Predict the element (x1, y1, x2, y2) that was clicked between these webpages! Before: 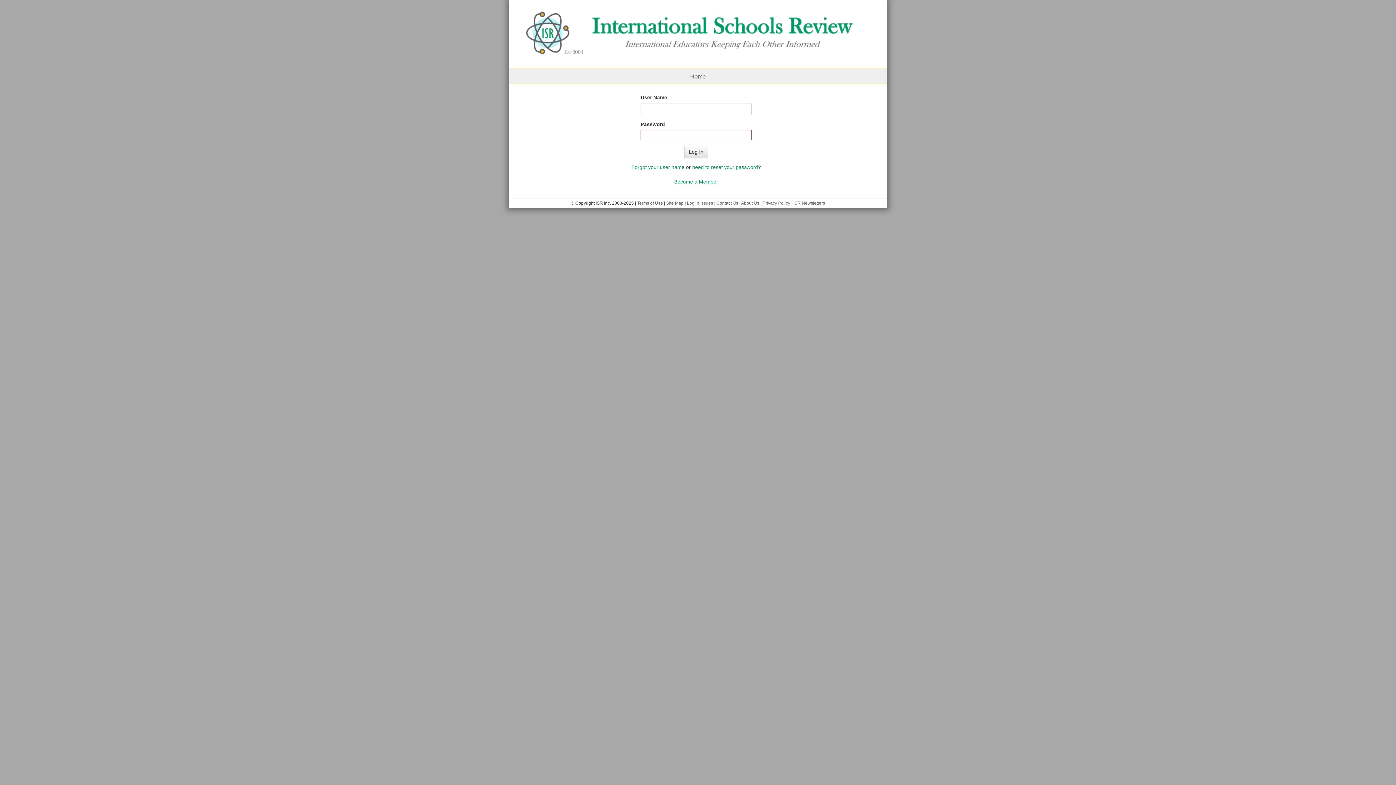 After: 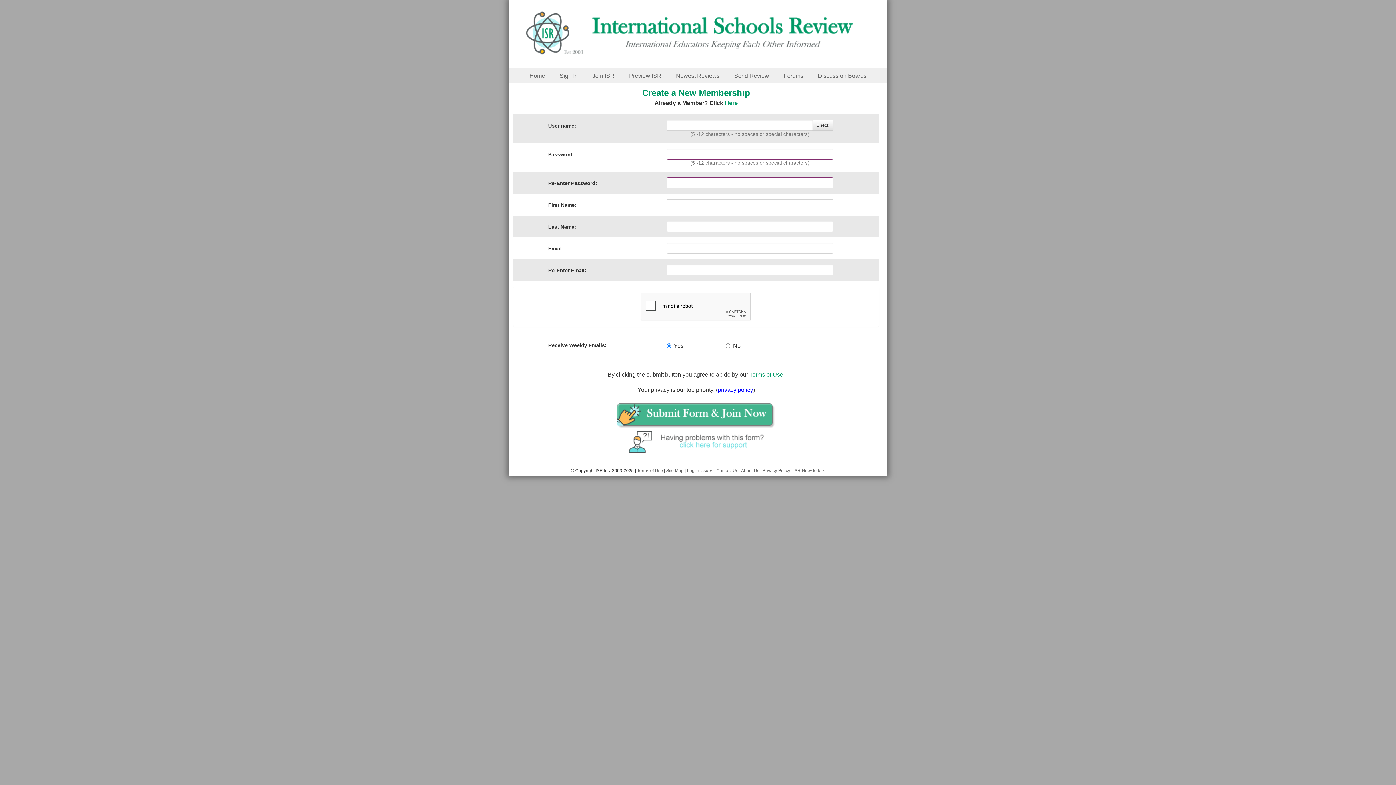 Action: label: Become a Member bbox: (674, 178, 718, 184)